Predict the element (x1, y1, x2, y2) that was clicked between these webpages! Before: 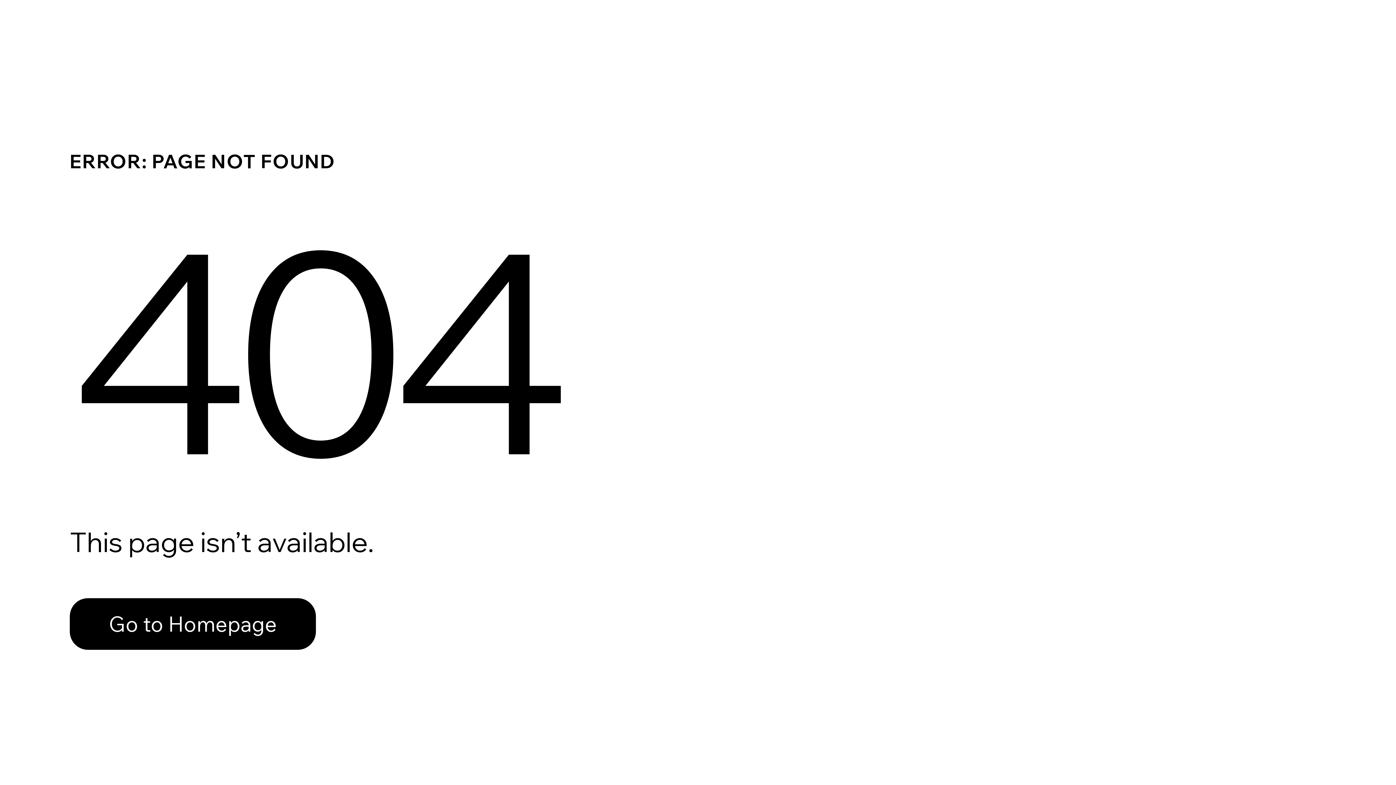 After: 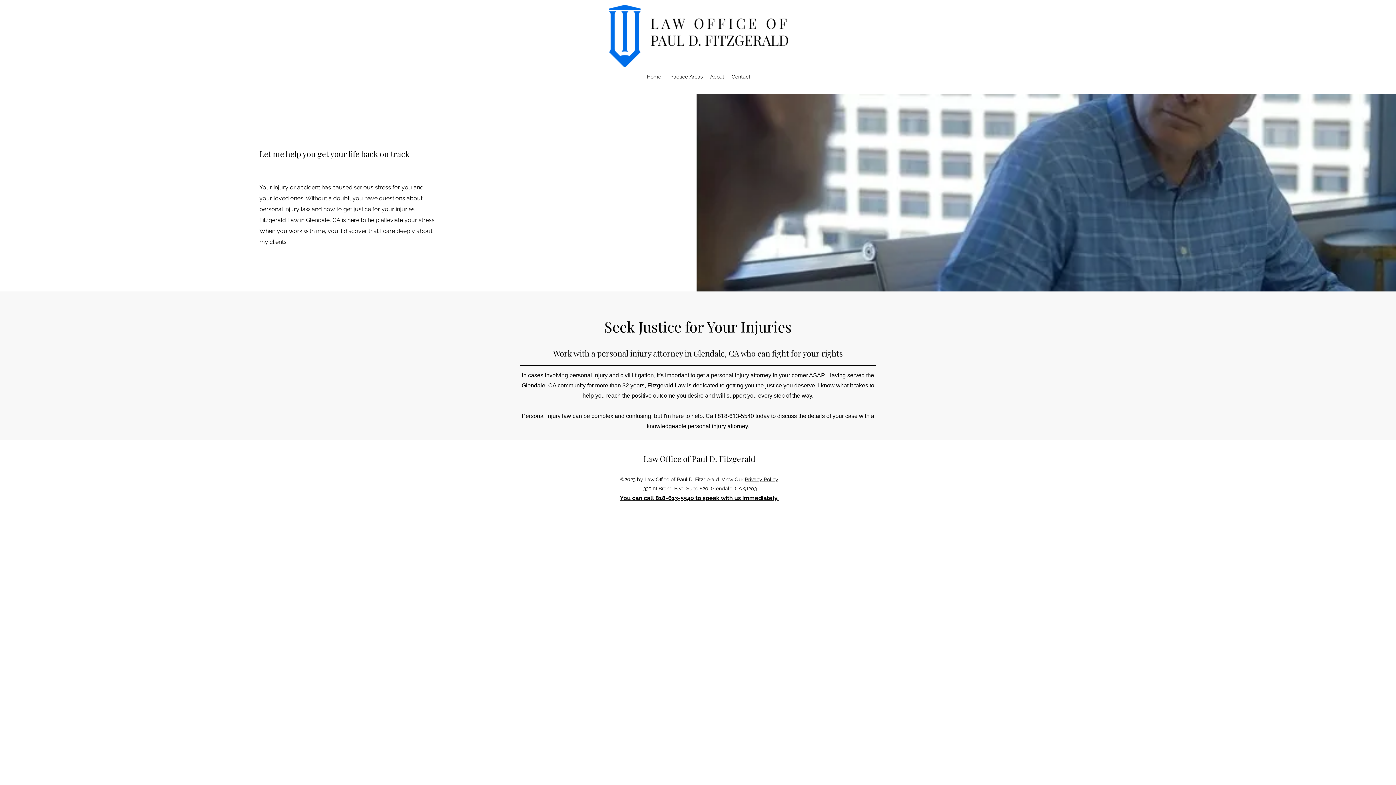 Action: label: Go to Homepage bbox: (69, 598, 316, 650)